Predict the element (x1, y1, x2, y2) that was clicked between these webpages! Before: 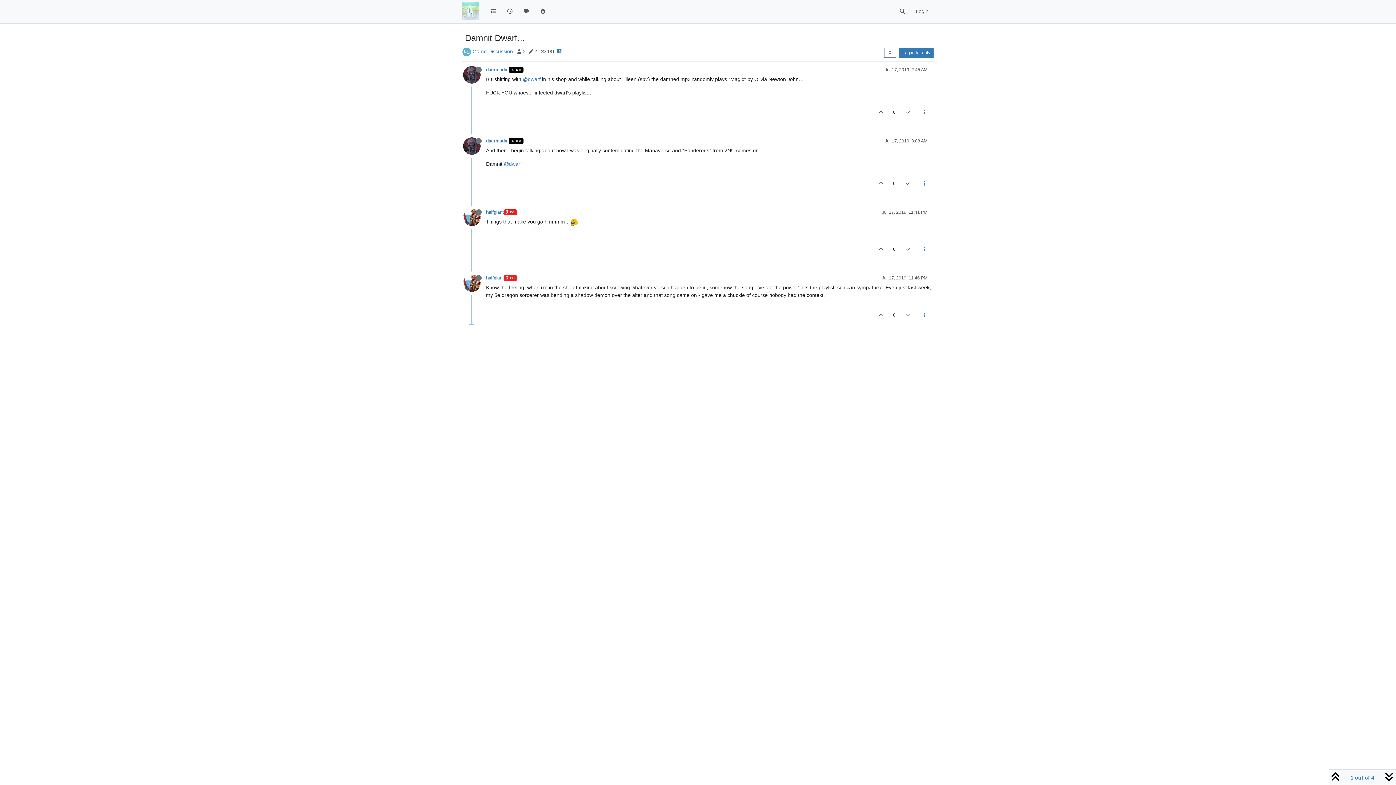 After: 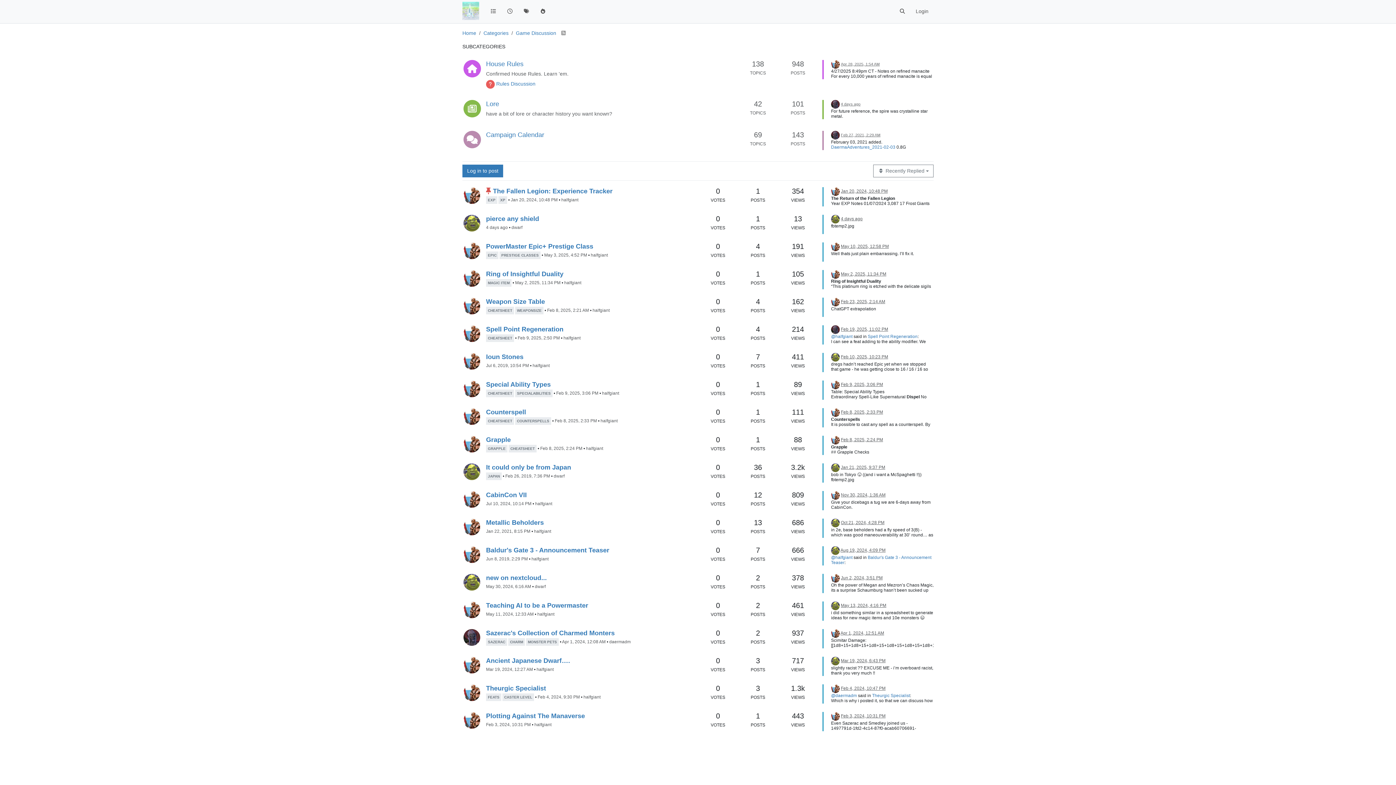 Action: label: Game Discussion bbox: (472, 48, 513, 54)